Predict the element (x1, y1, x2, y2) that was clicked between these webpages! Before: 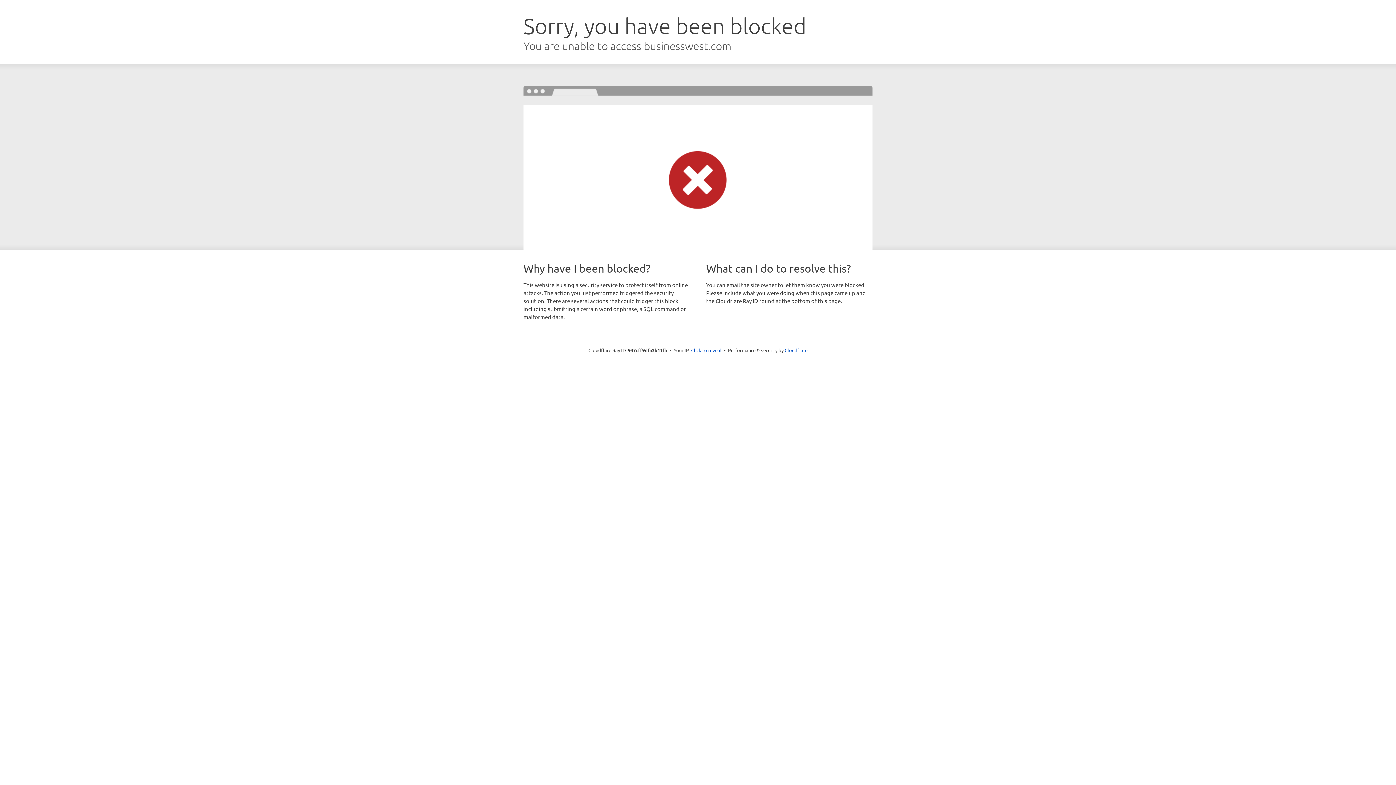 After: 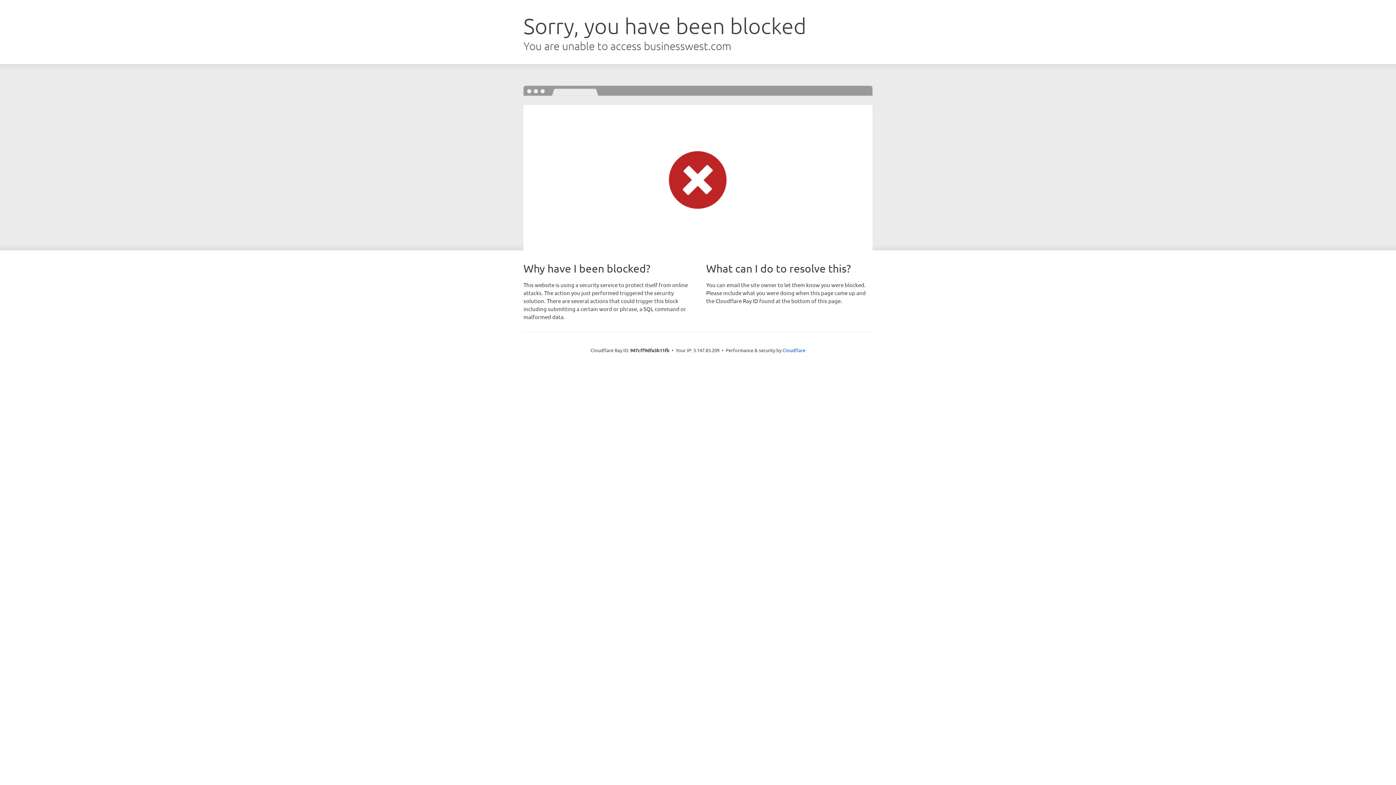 Action: label: Click to reveal bbox: (691, 346, 721, 353)